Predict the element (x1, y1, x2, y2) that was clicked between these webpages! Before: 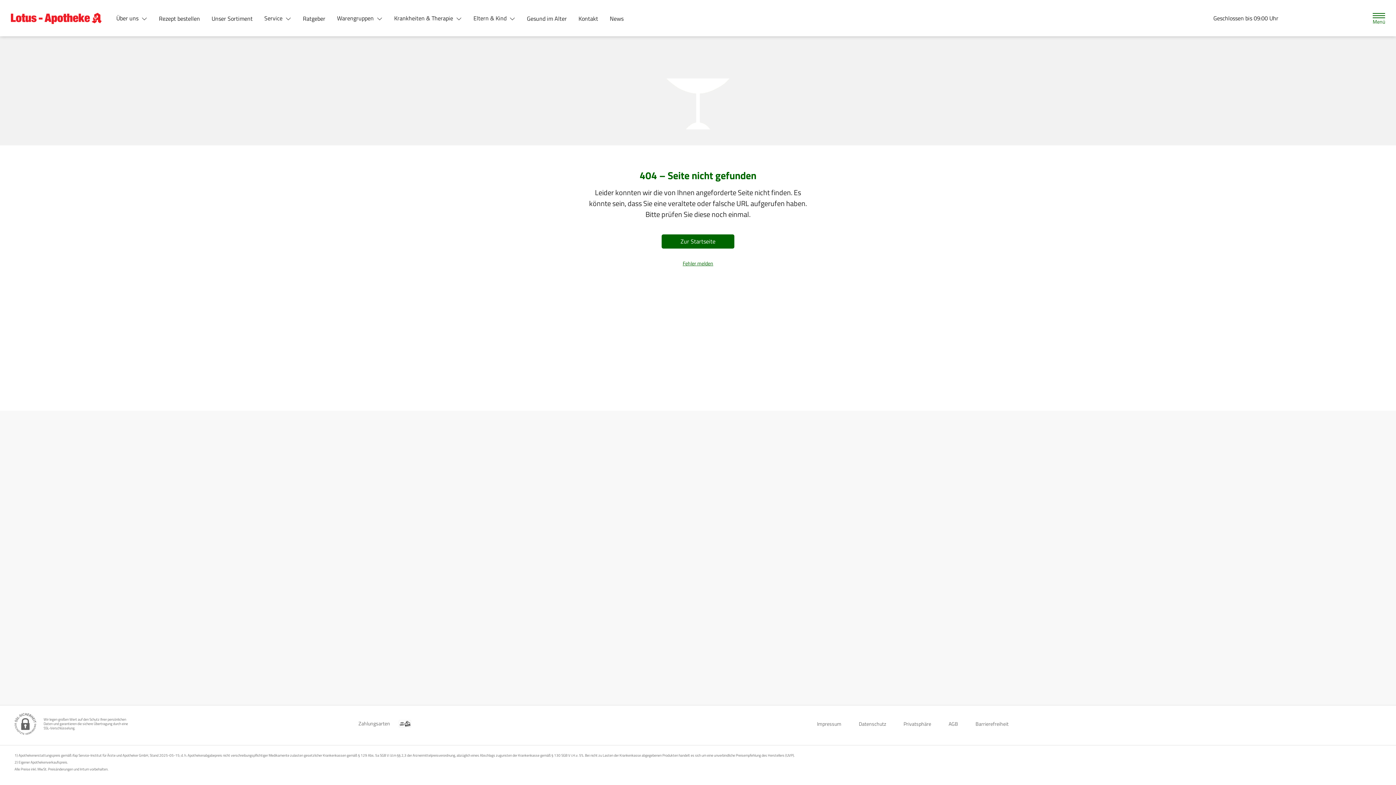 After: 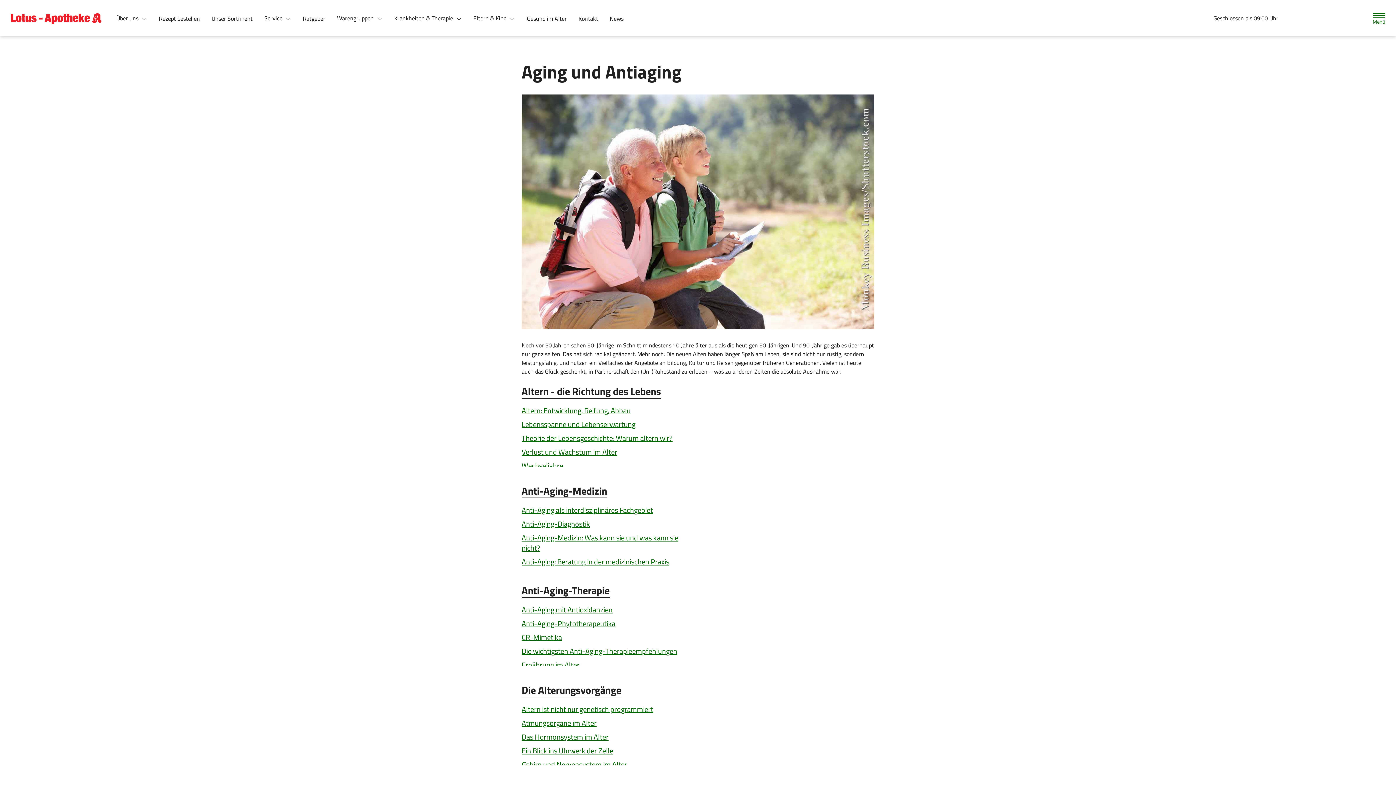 Action: label: Gesund im Alter bbox: (521, 11, 572, 25)